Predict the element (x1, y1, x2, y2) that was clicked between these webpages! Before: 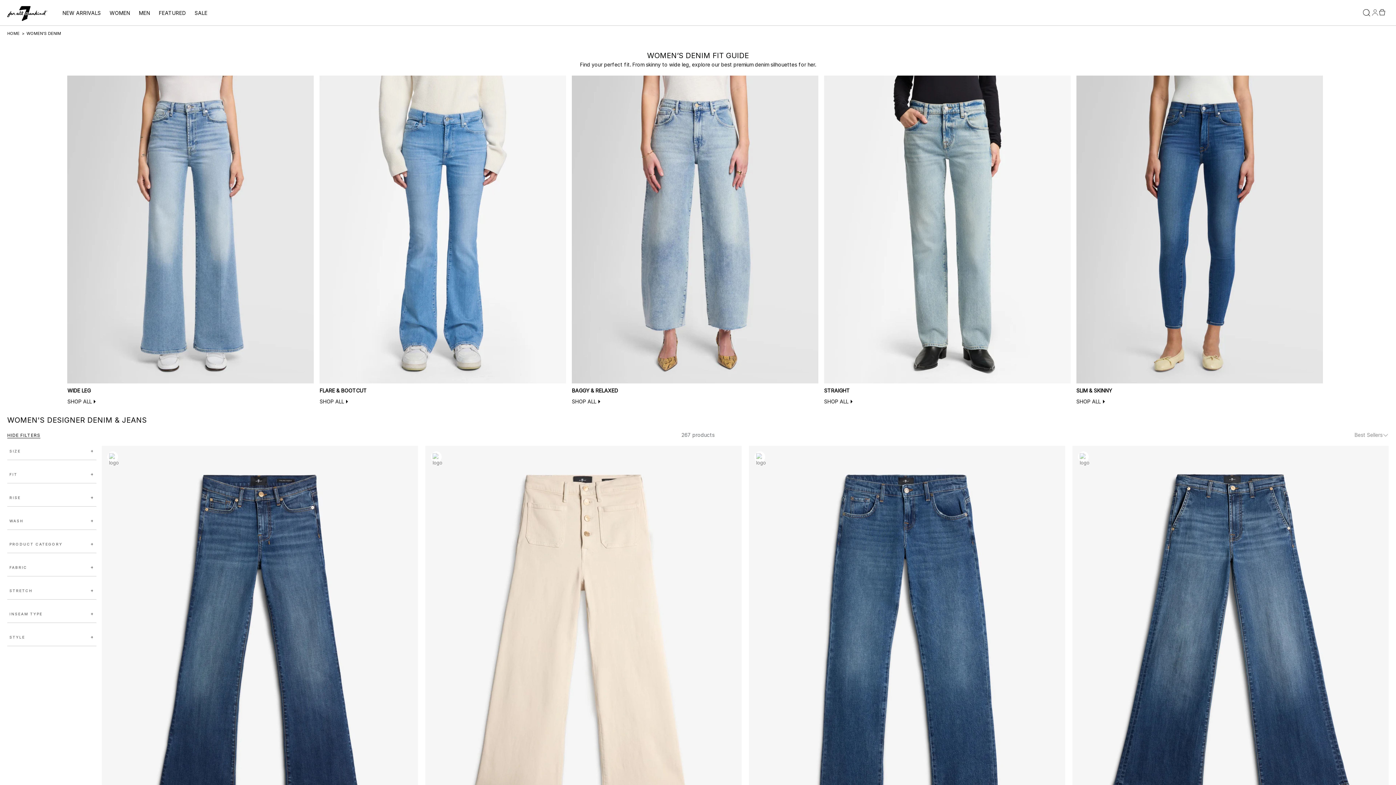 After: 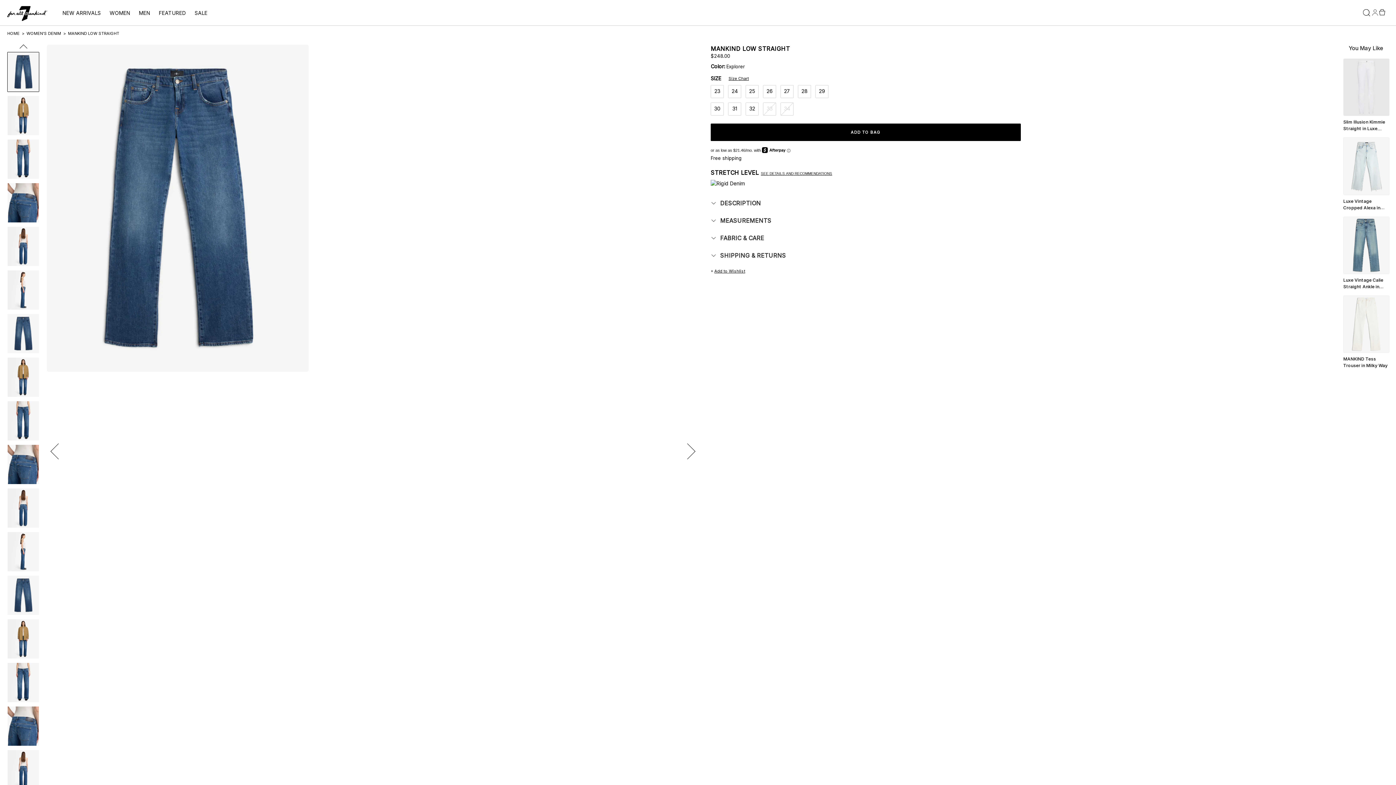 Action: bbox: (749, 446, 1065, 851) label: Similar products...
NEW ARRIVAL